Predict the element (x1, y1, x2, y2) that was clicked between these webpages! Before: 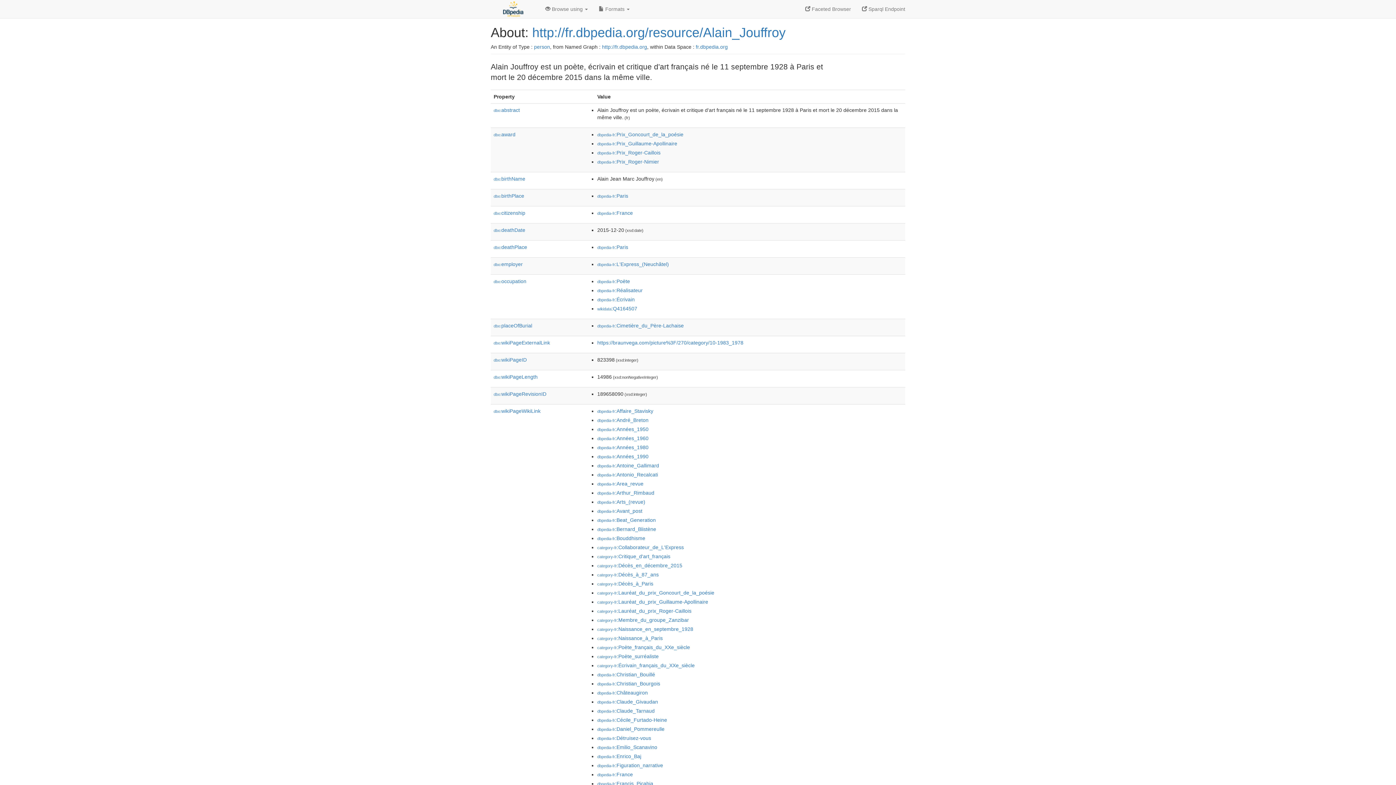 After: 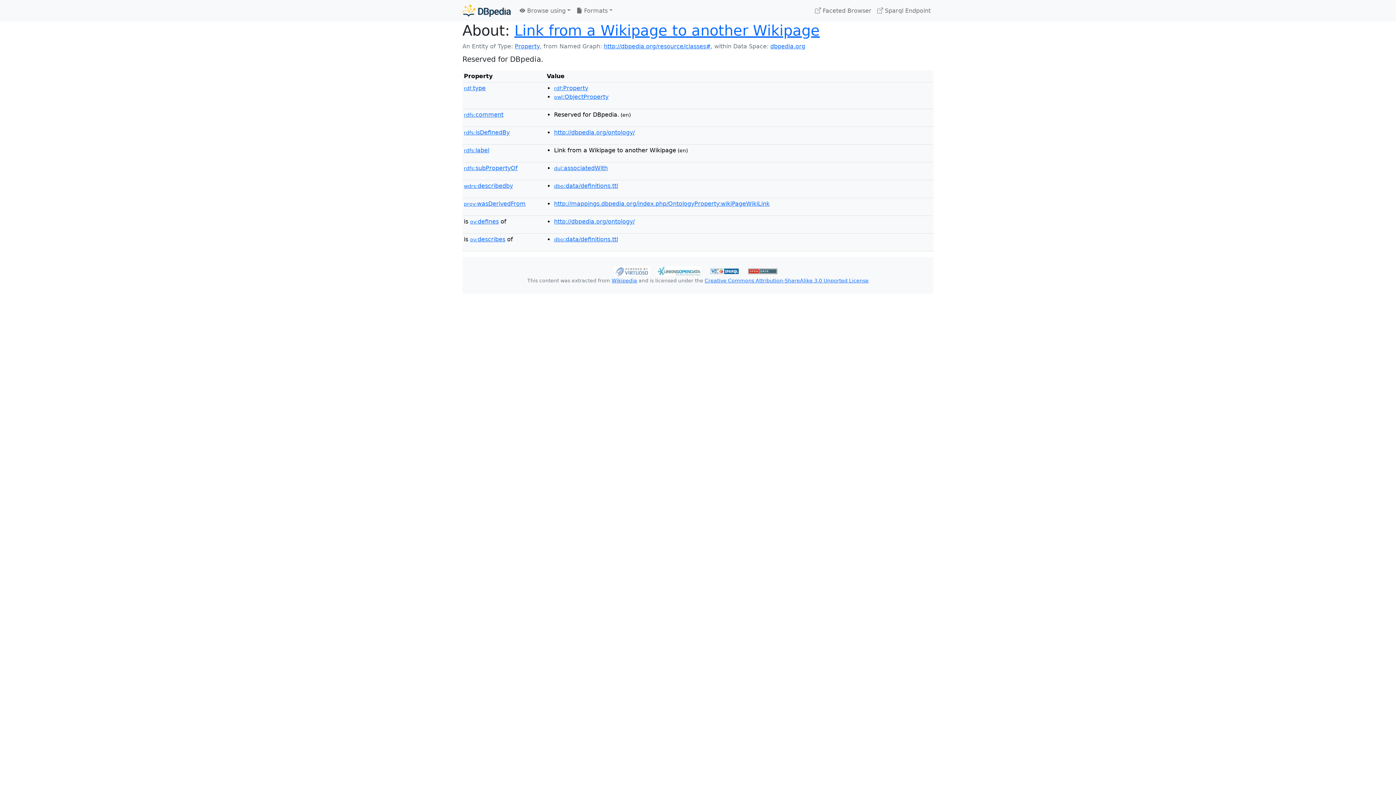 Action: bbox: (493, 408, 540, 414) label: dbo:wikiPageWikiLink